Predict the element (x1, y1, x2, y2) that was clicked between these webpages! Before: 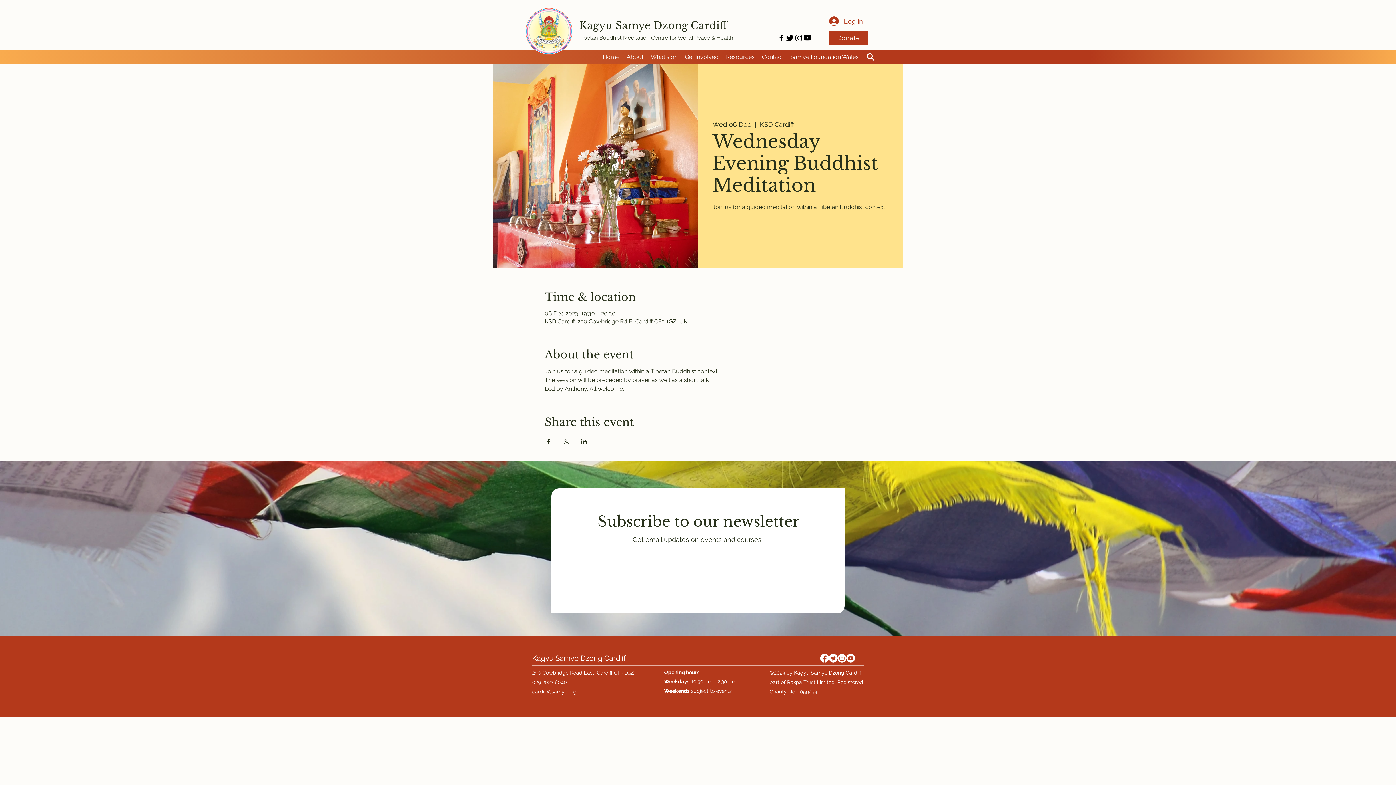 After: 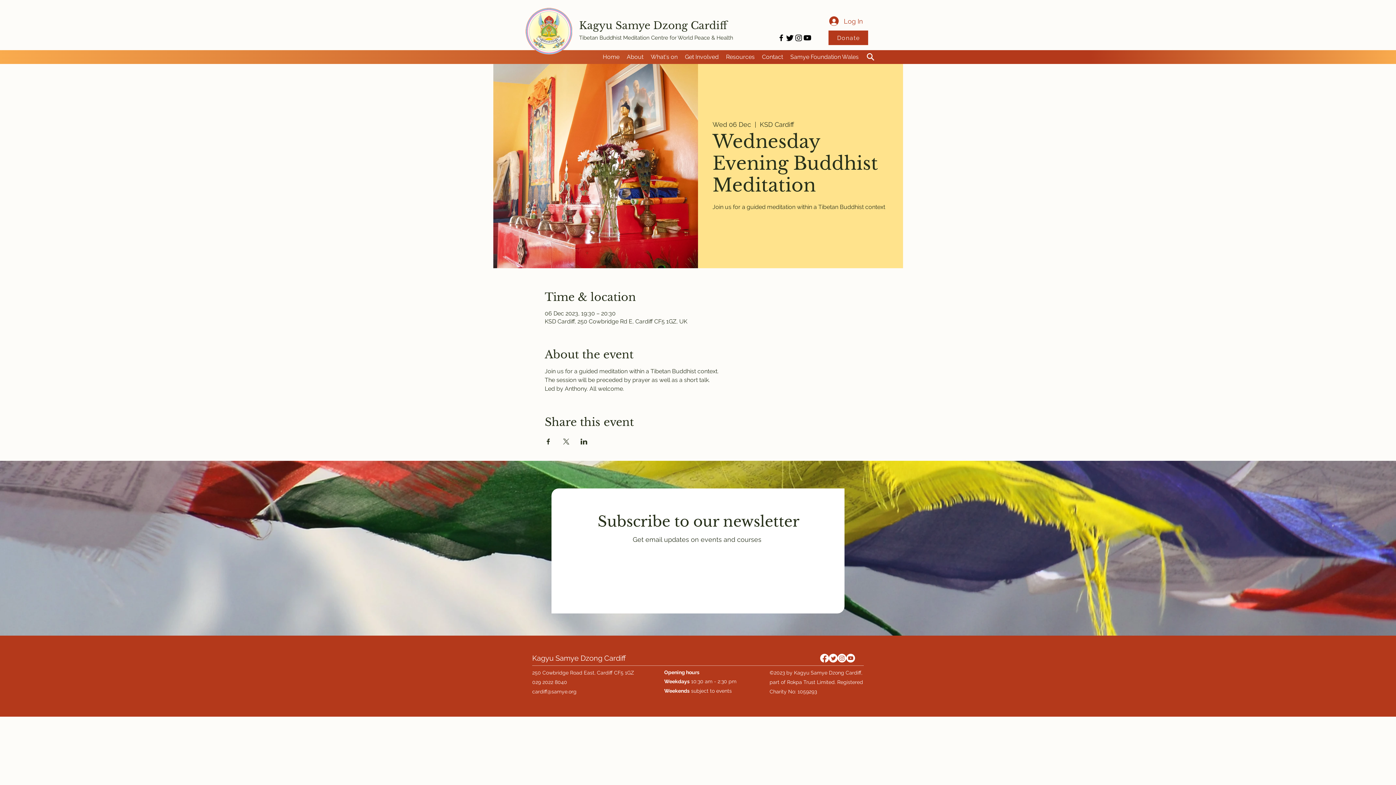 Action: bbox: (777, 33, 785, 42) label: alt.text.label.Facebook